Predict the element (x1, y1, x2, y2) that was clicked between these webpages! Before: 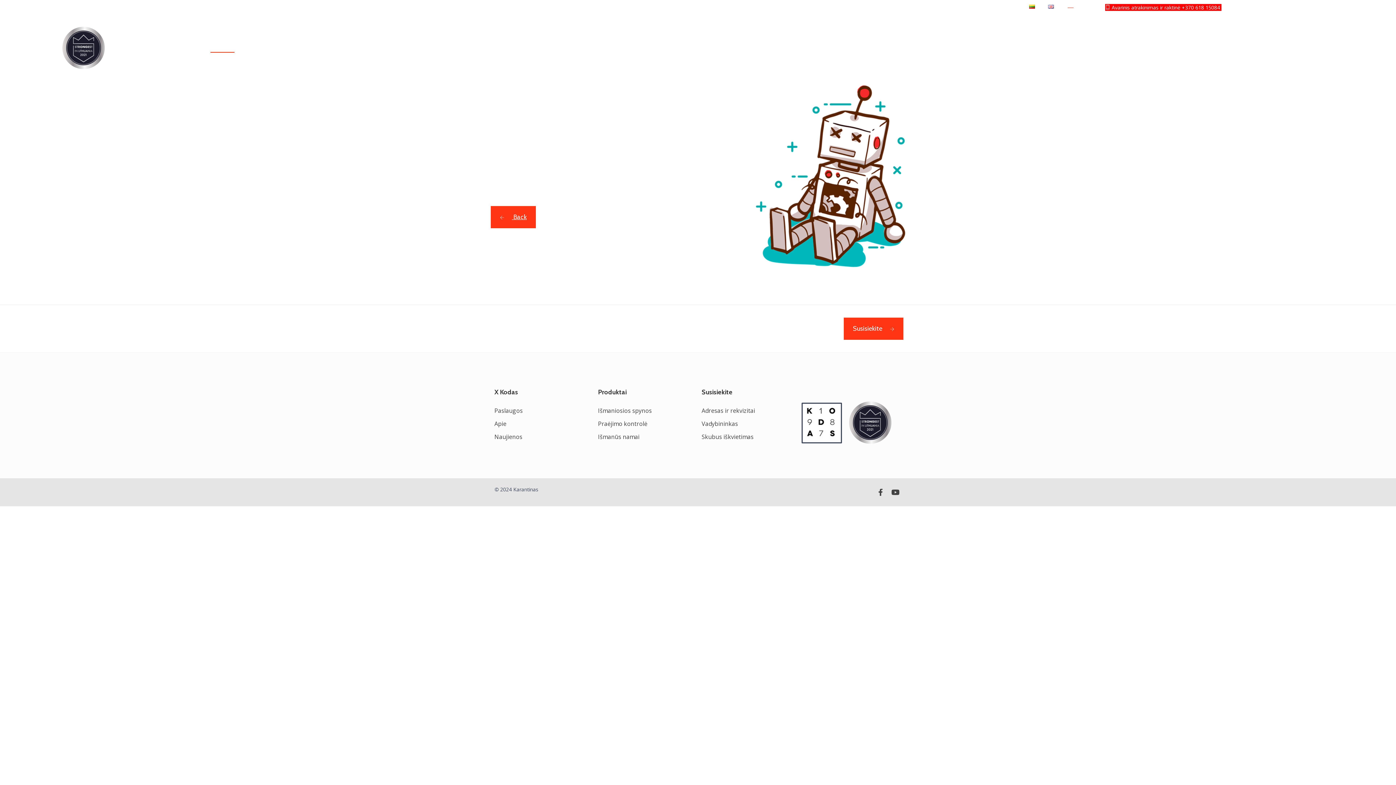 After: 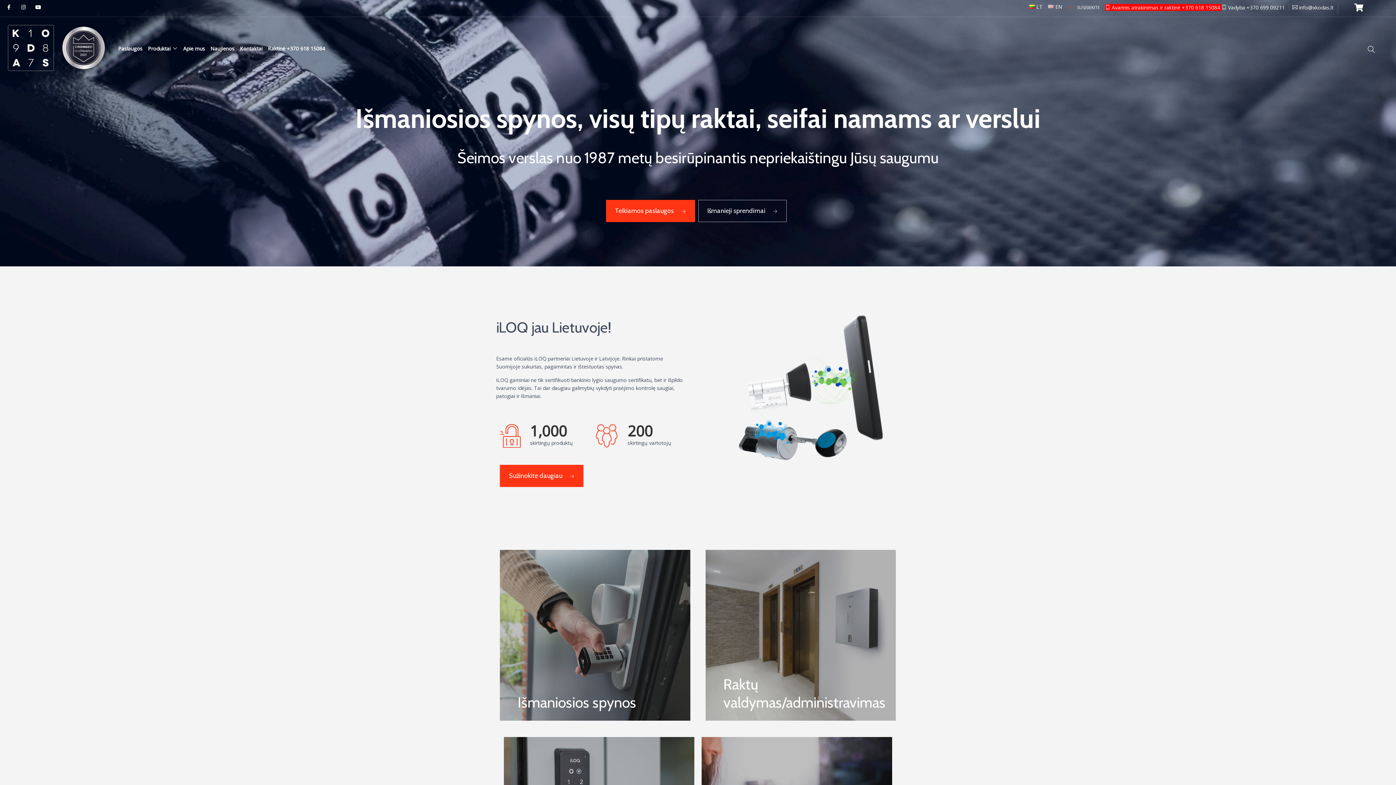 Action: bbox: (60, 42, 109, 53)